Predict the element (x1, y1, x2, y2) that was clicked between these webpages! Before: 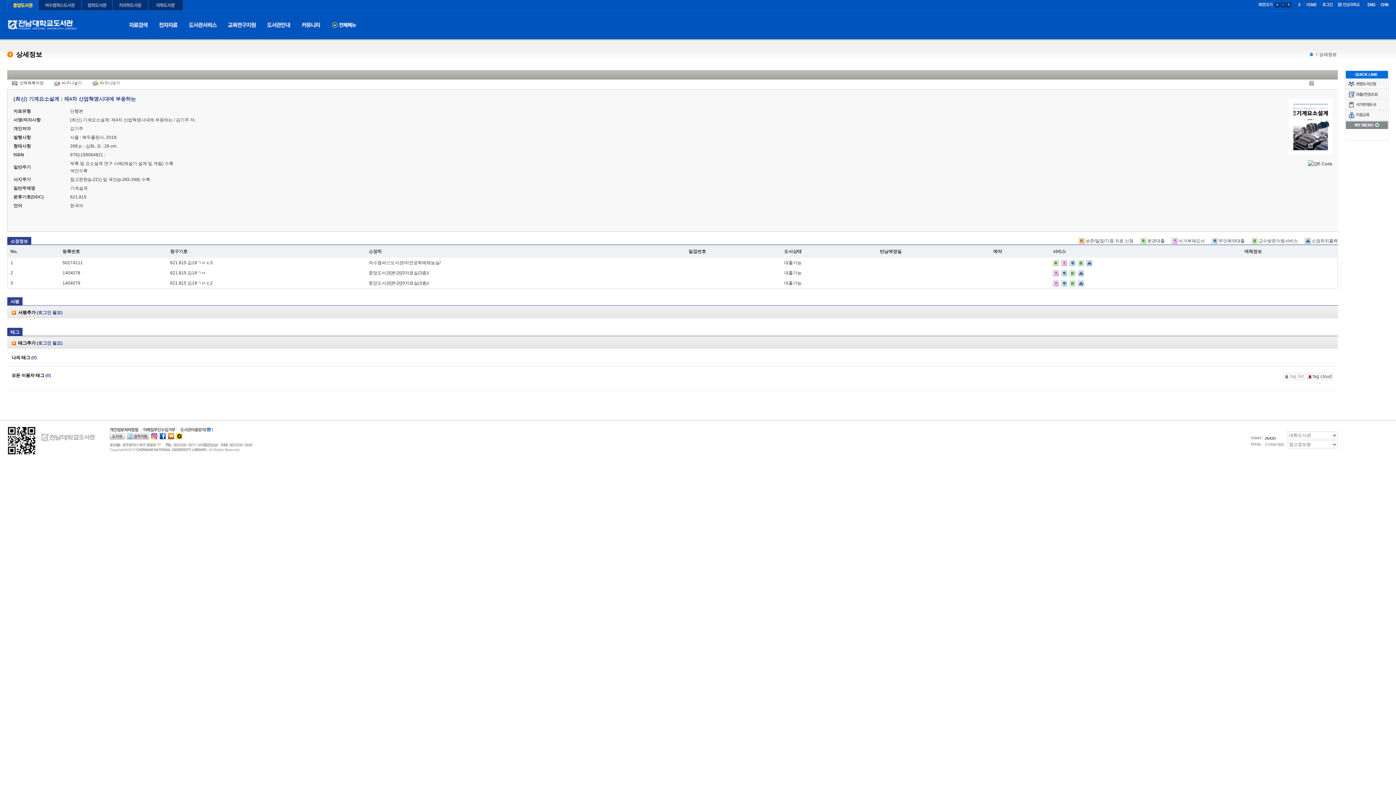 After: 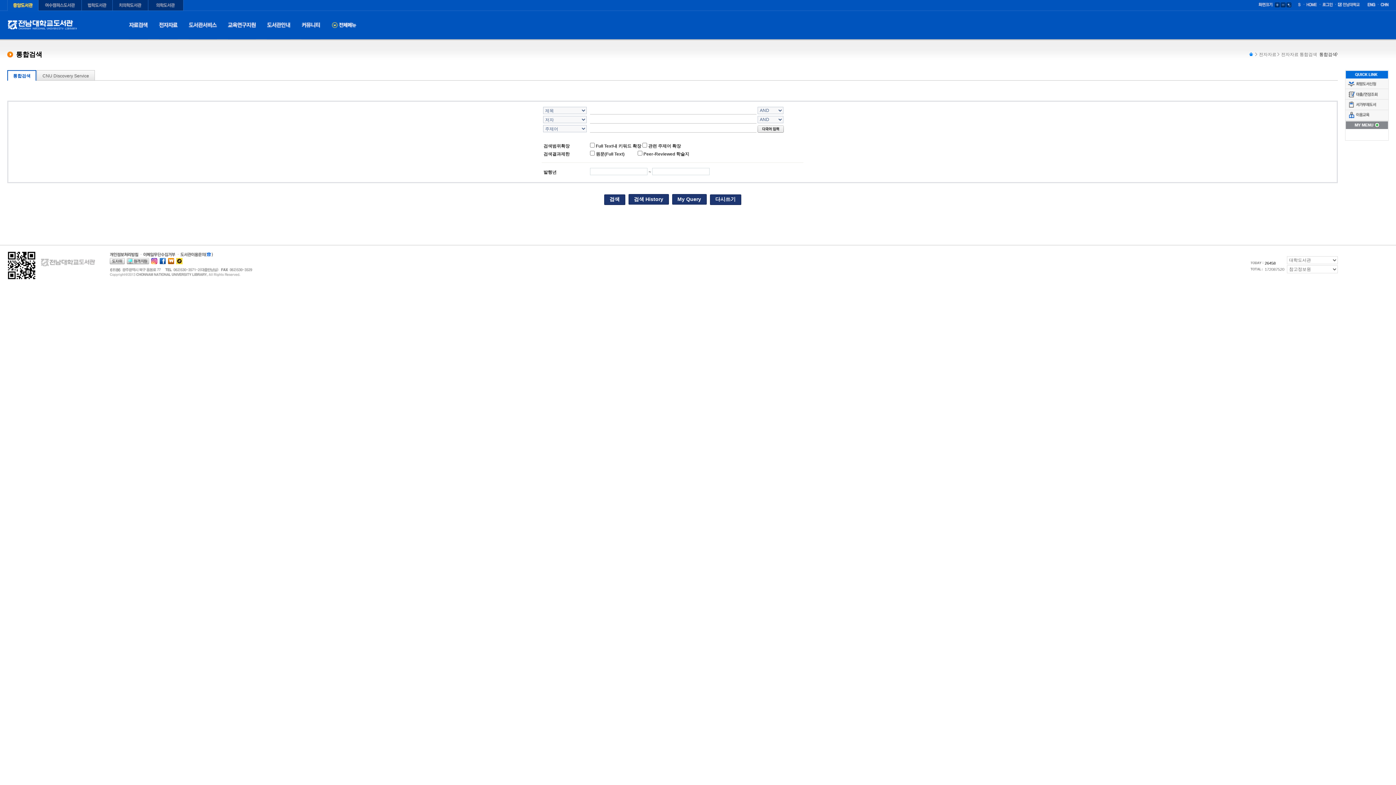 Action: bbox: (158, 27, 177, 32)